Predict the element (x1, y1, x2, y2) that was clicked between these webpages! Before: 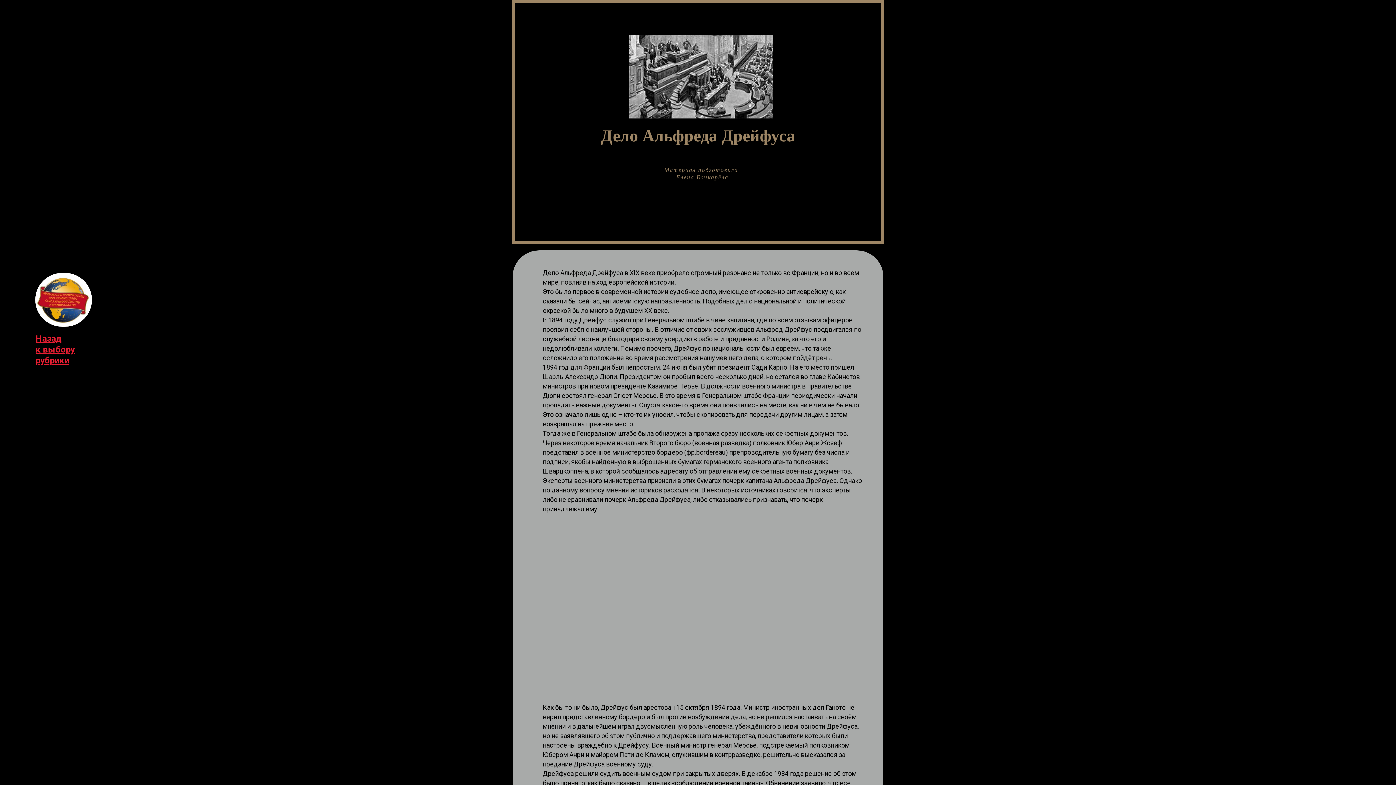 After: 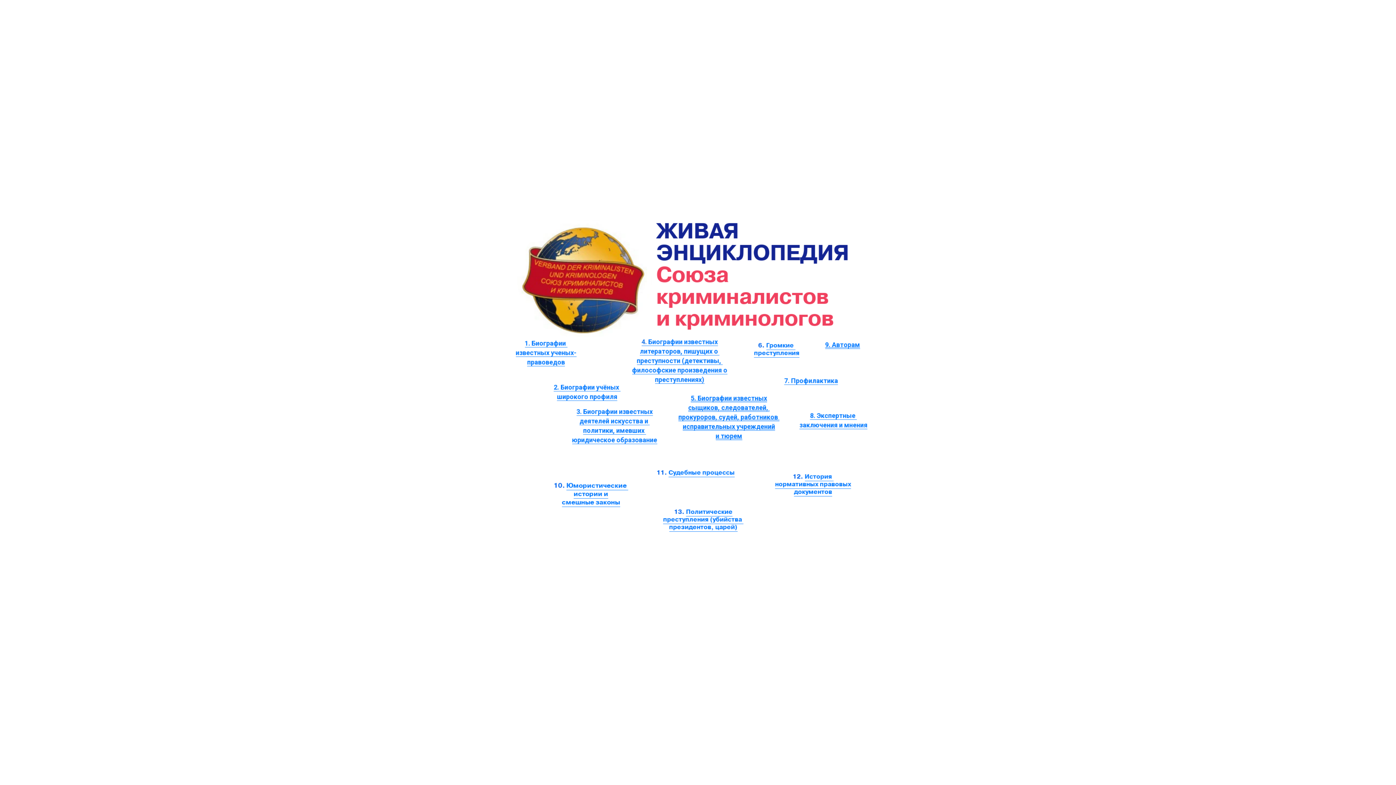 Action: label: Назад
к выбору
рубрики bbox: (35, 333, 74, 365)